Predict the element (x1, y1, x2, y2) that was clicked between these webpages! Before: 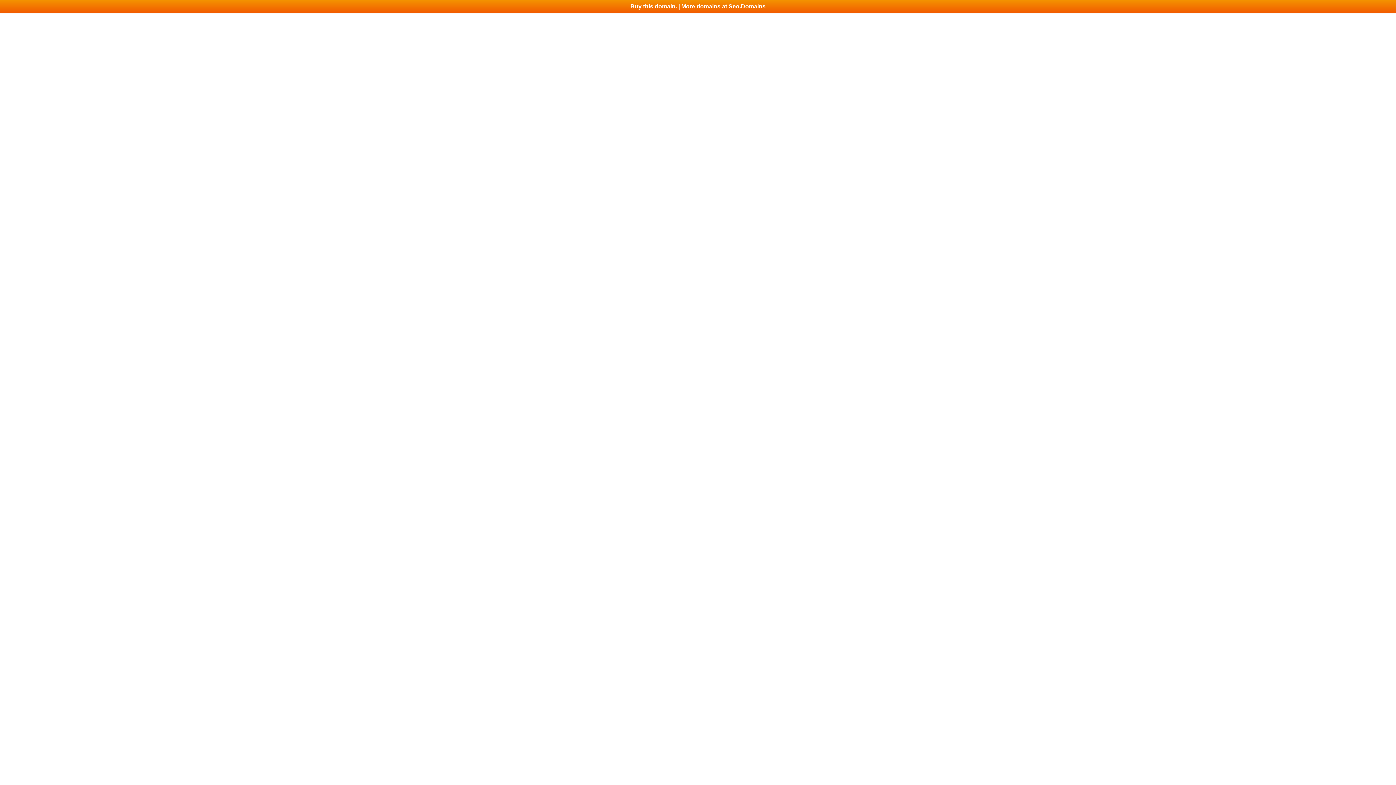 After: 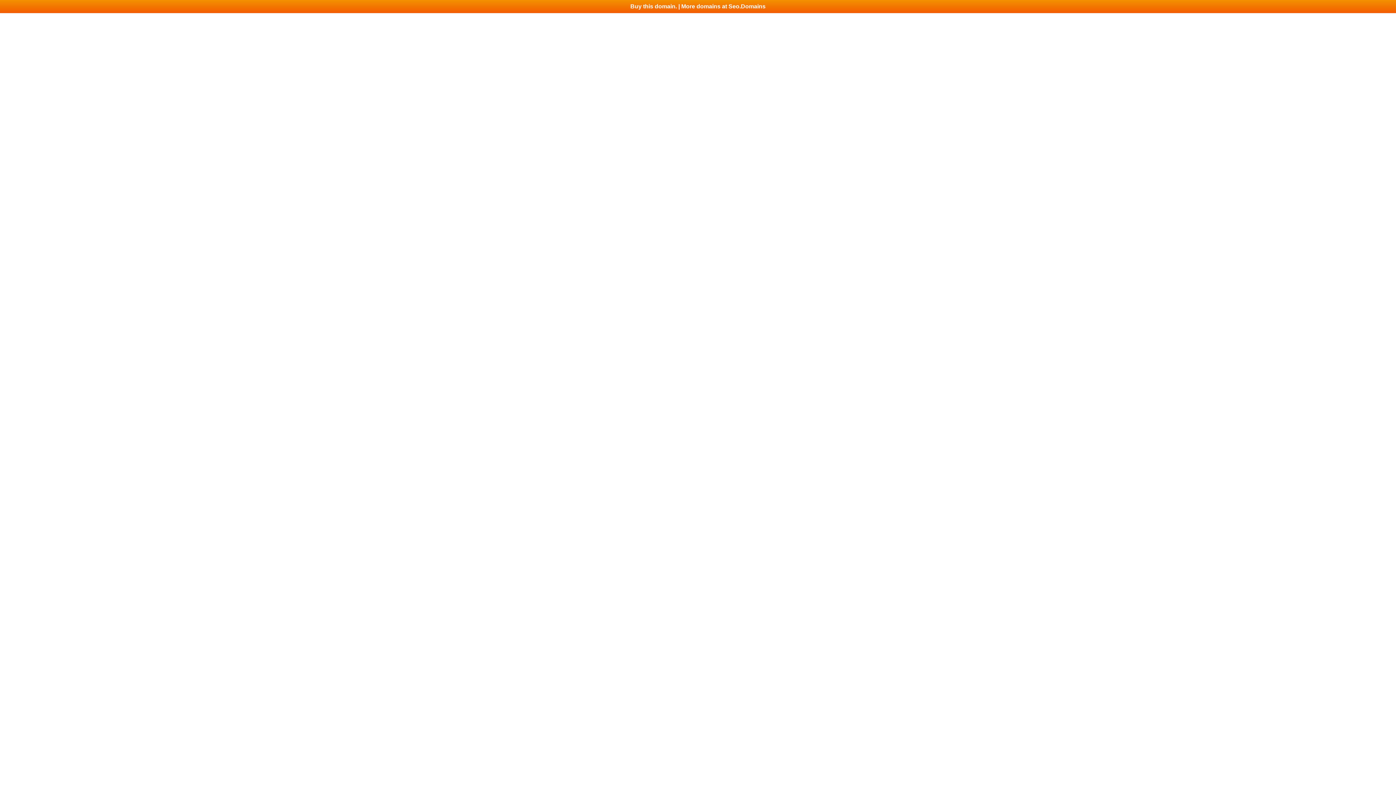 Action: label: Buy this domain. | More domains at Seo.Domains bbox: (0, 0, 1396, 13)